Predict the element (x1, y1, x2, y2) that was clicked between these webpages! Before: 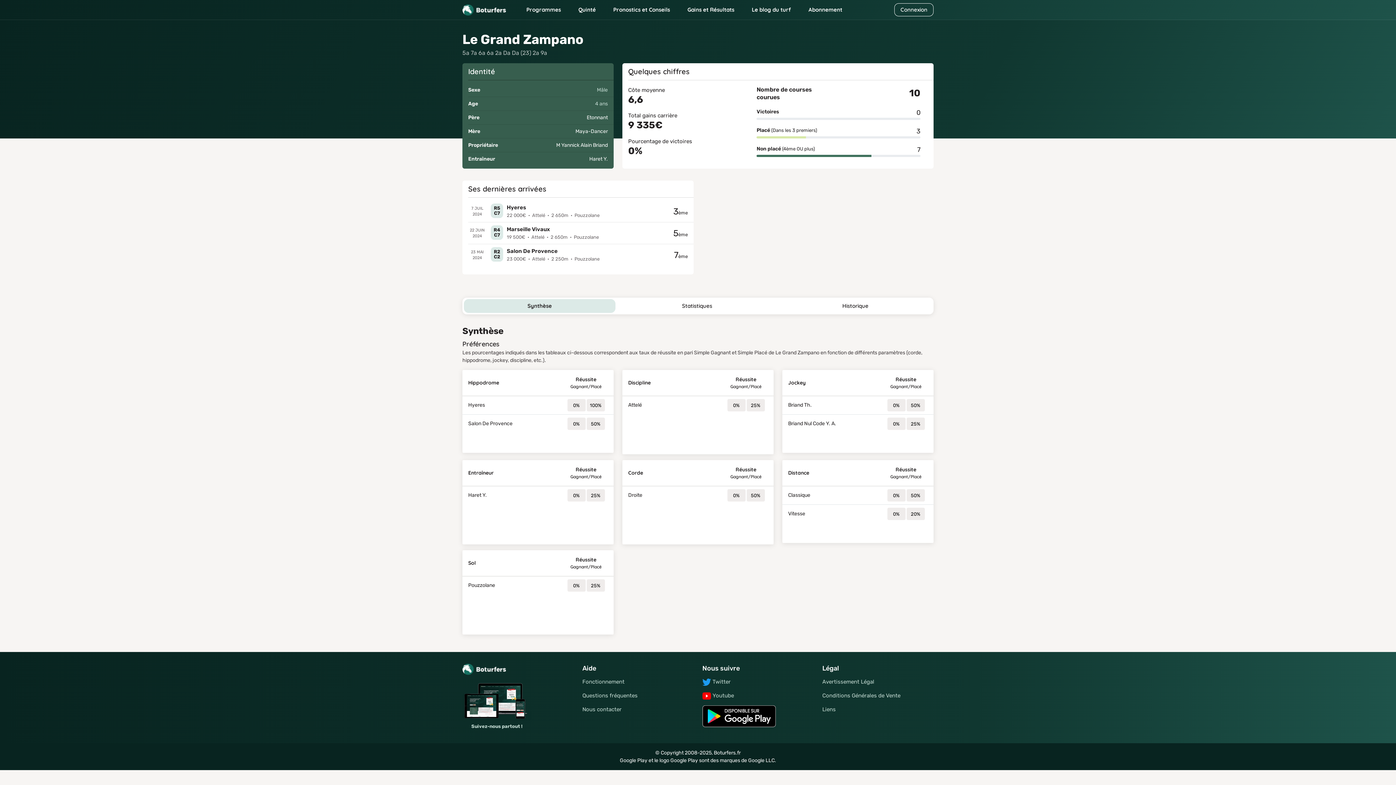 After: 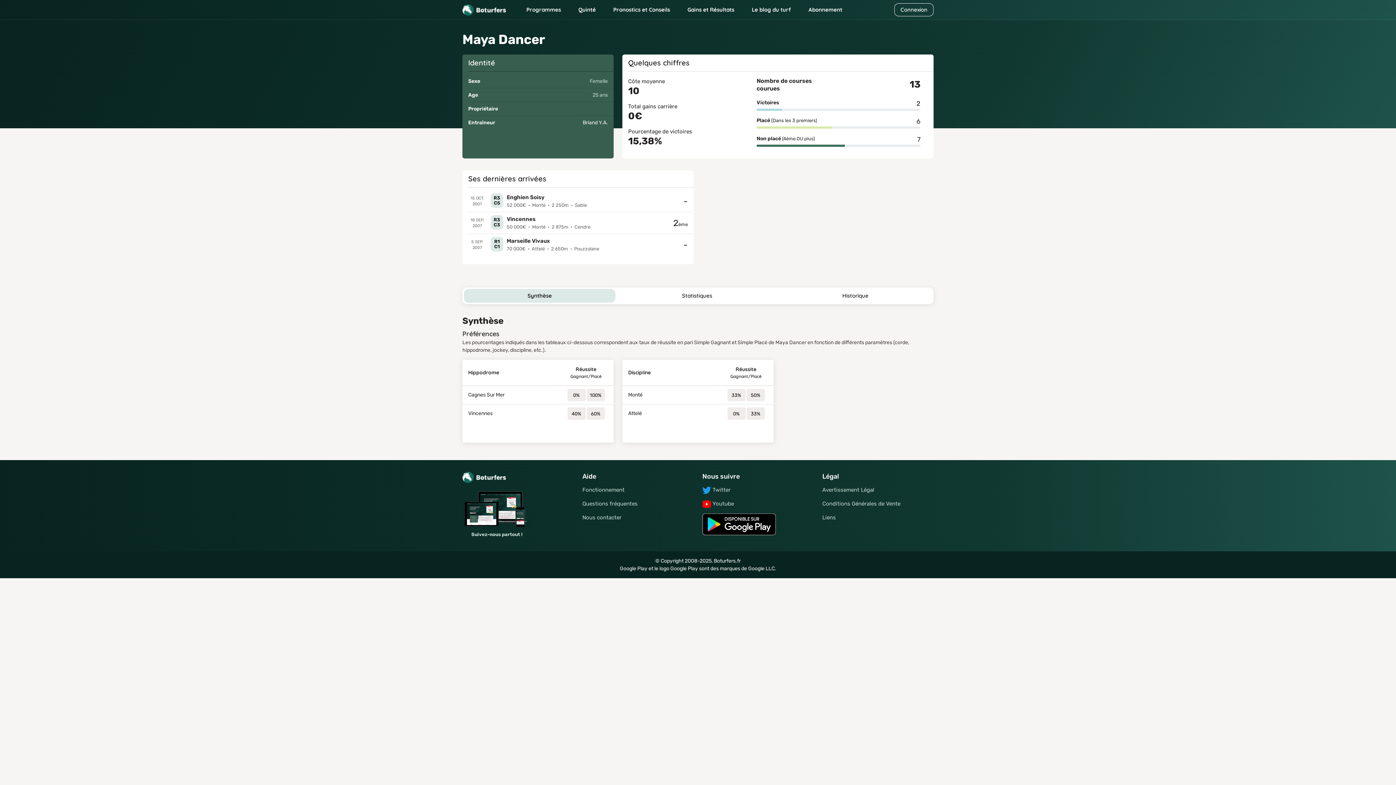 Action: bbox: (575, 128, 607, 134) label: Maya-Dancer